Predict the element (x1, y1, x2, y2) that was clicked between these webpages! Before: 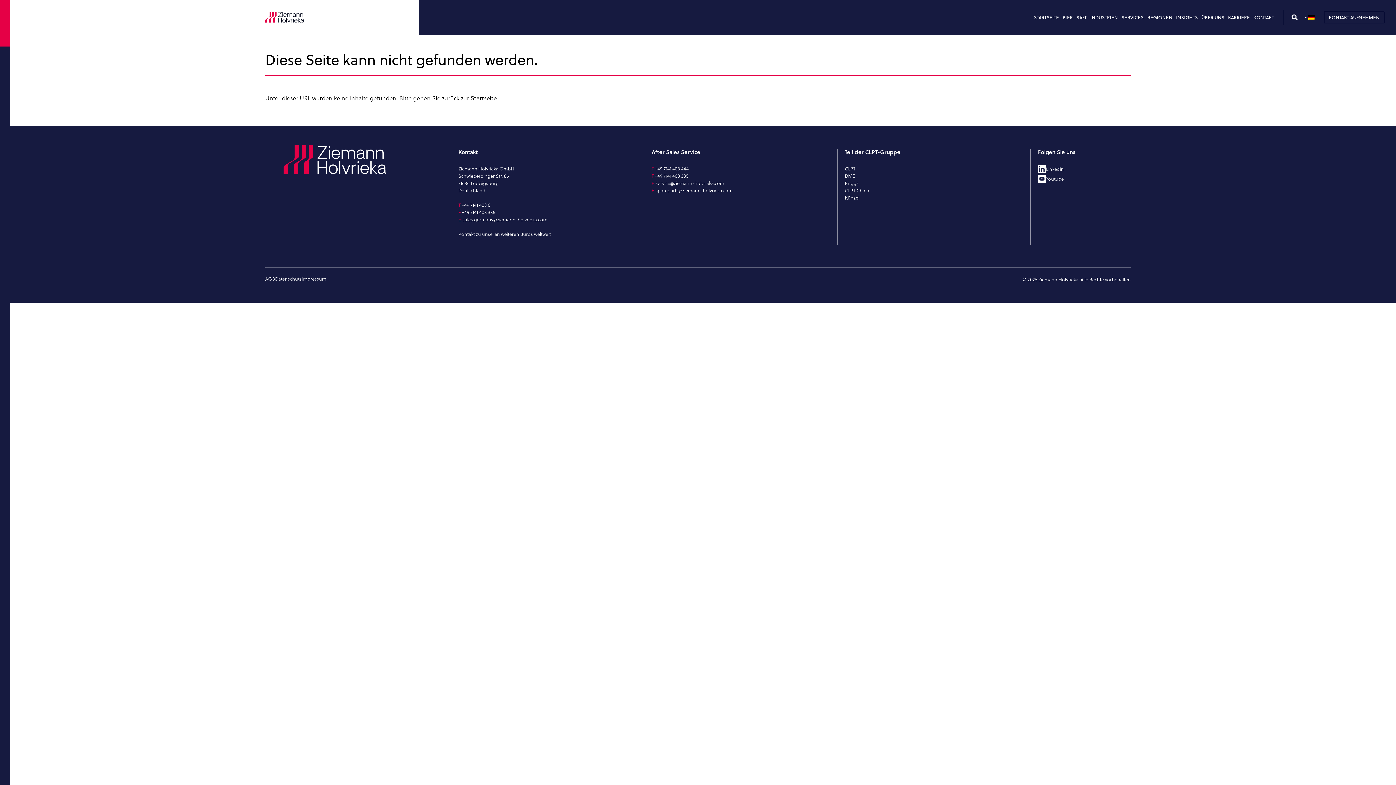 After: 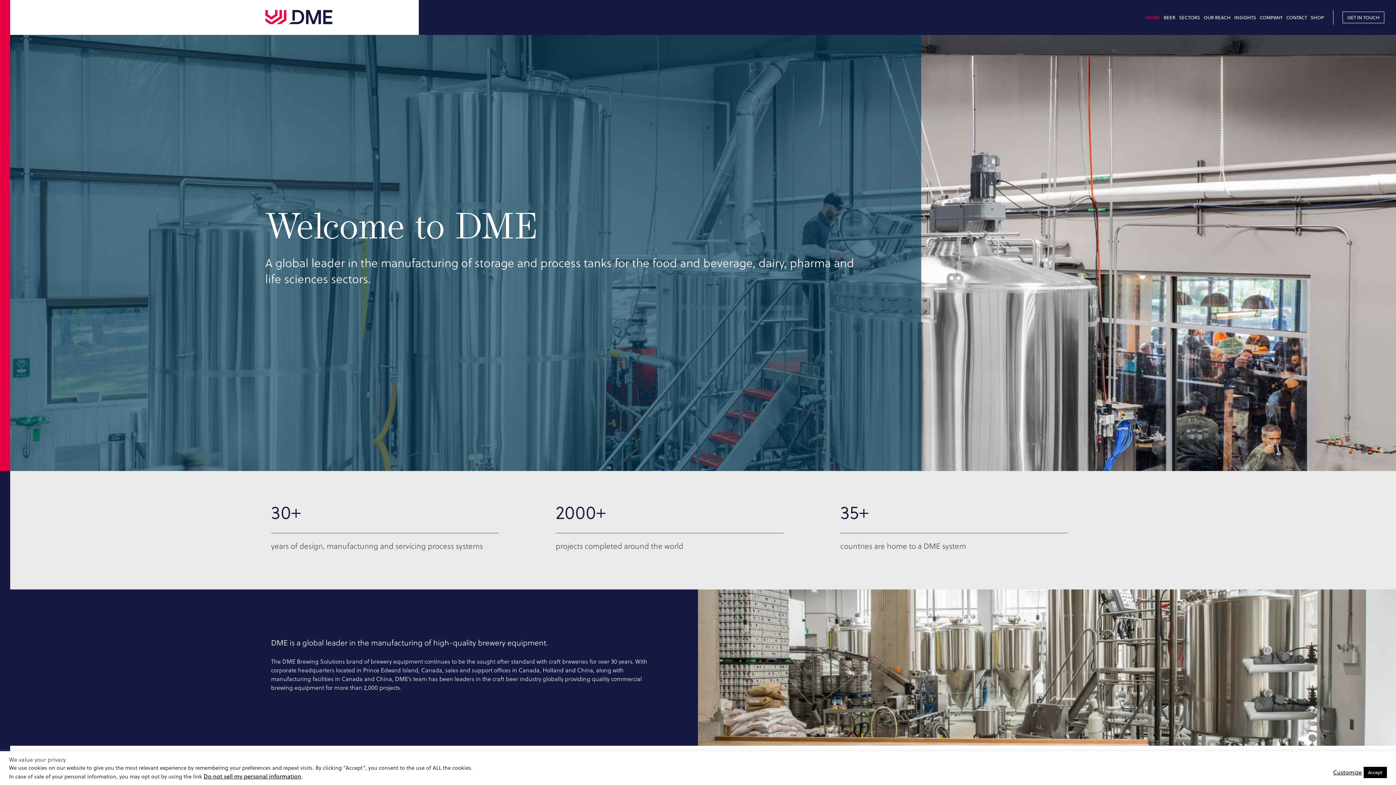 Action: bbox: (845, 172, 855, 179) label: DME